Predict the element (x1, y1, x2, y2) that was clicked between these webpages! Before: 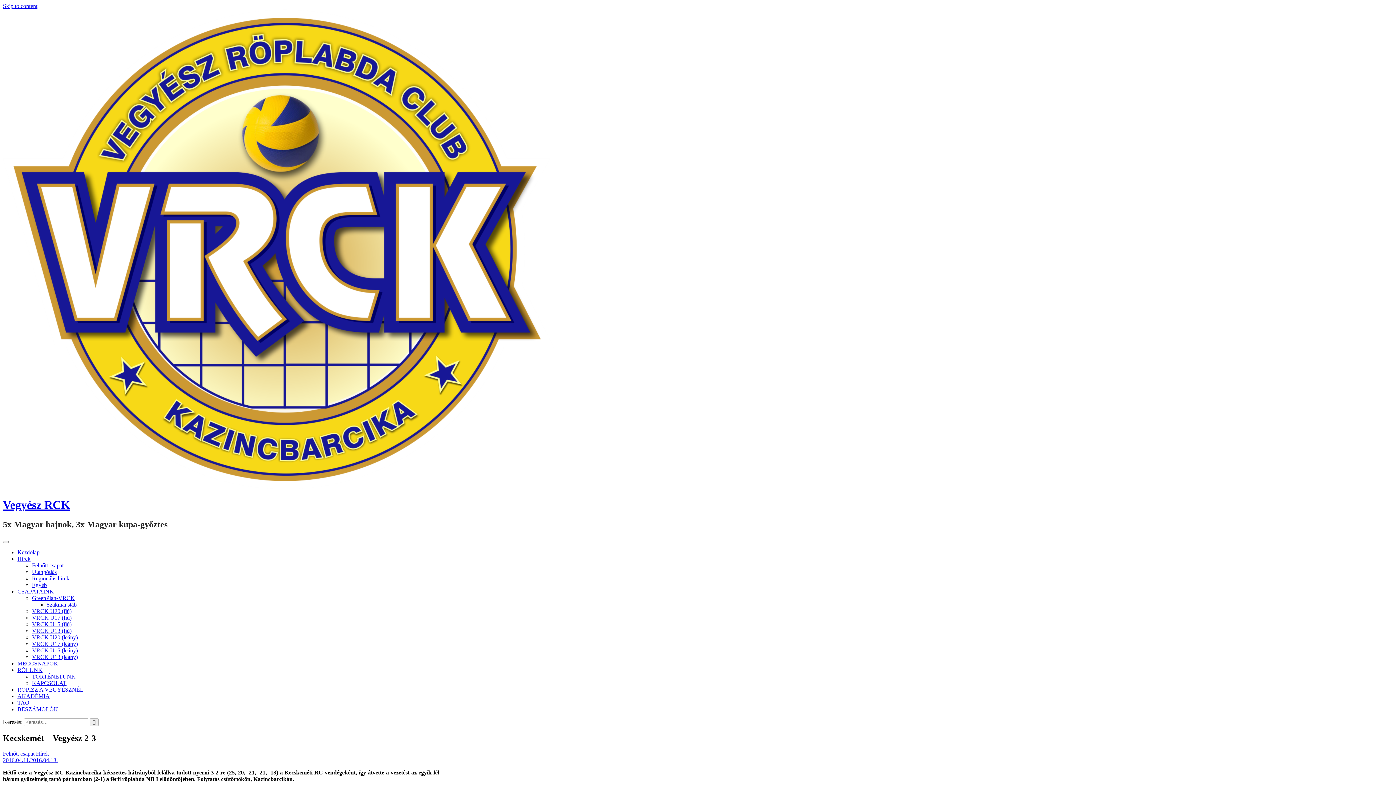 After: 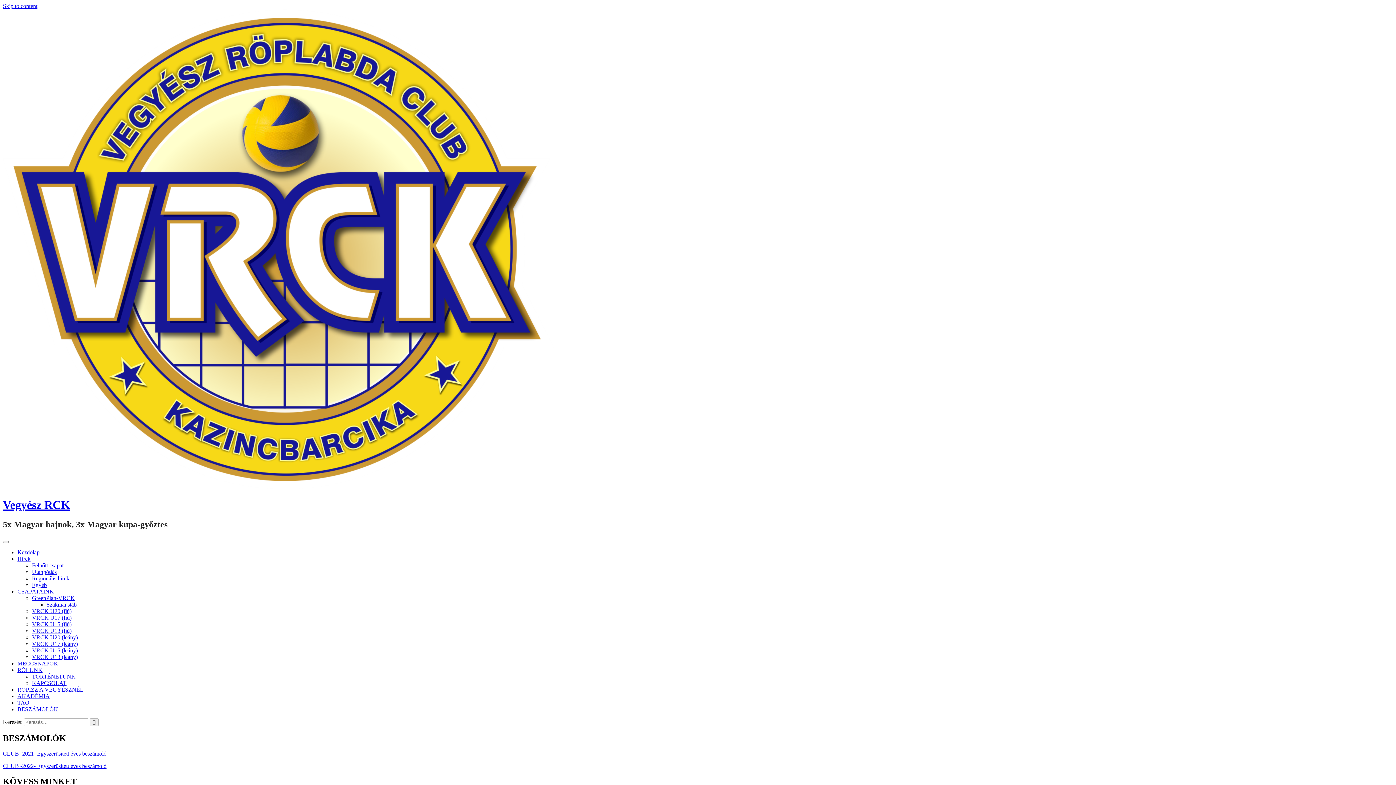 Action: bbox: (17, 706, 58, 712) label: BESZÁMOLÓK